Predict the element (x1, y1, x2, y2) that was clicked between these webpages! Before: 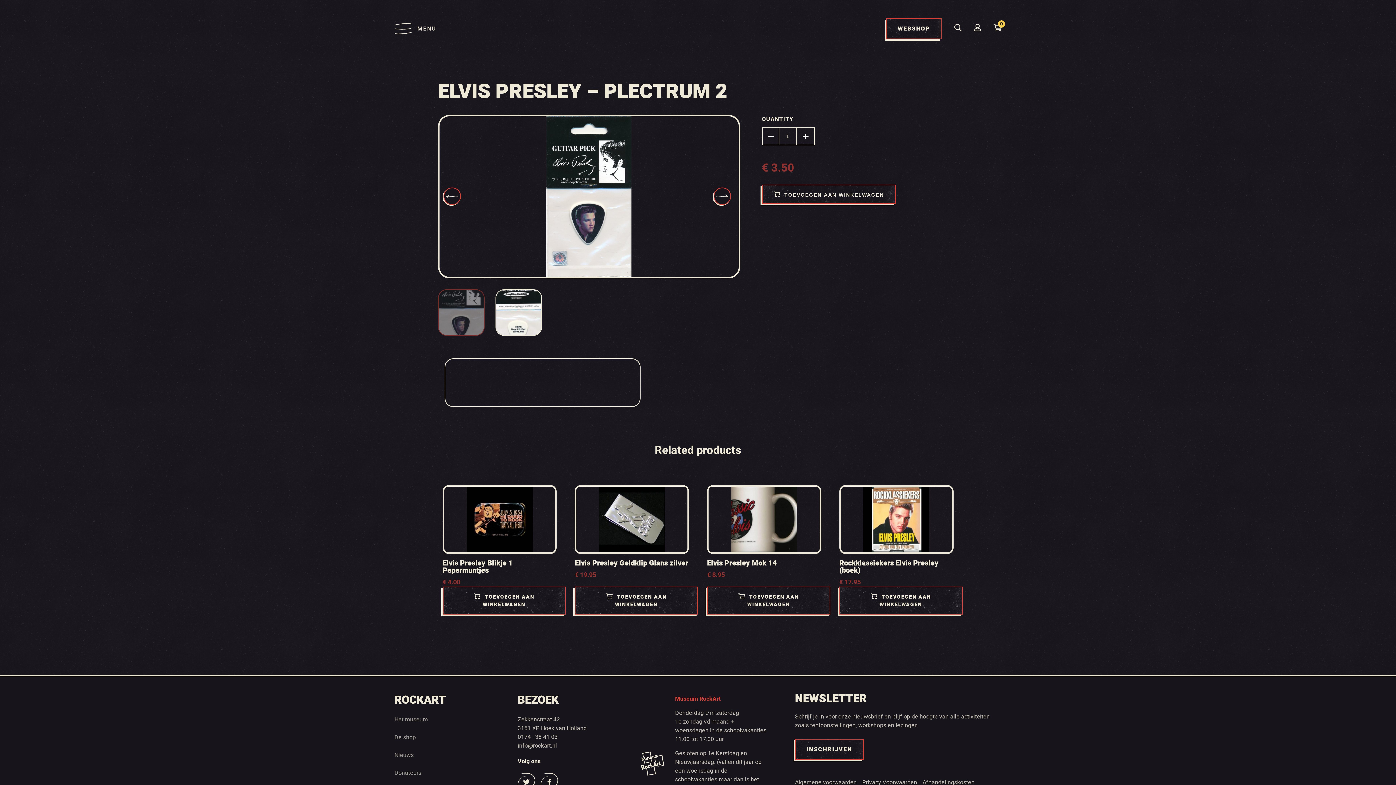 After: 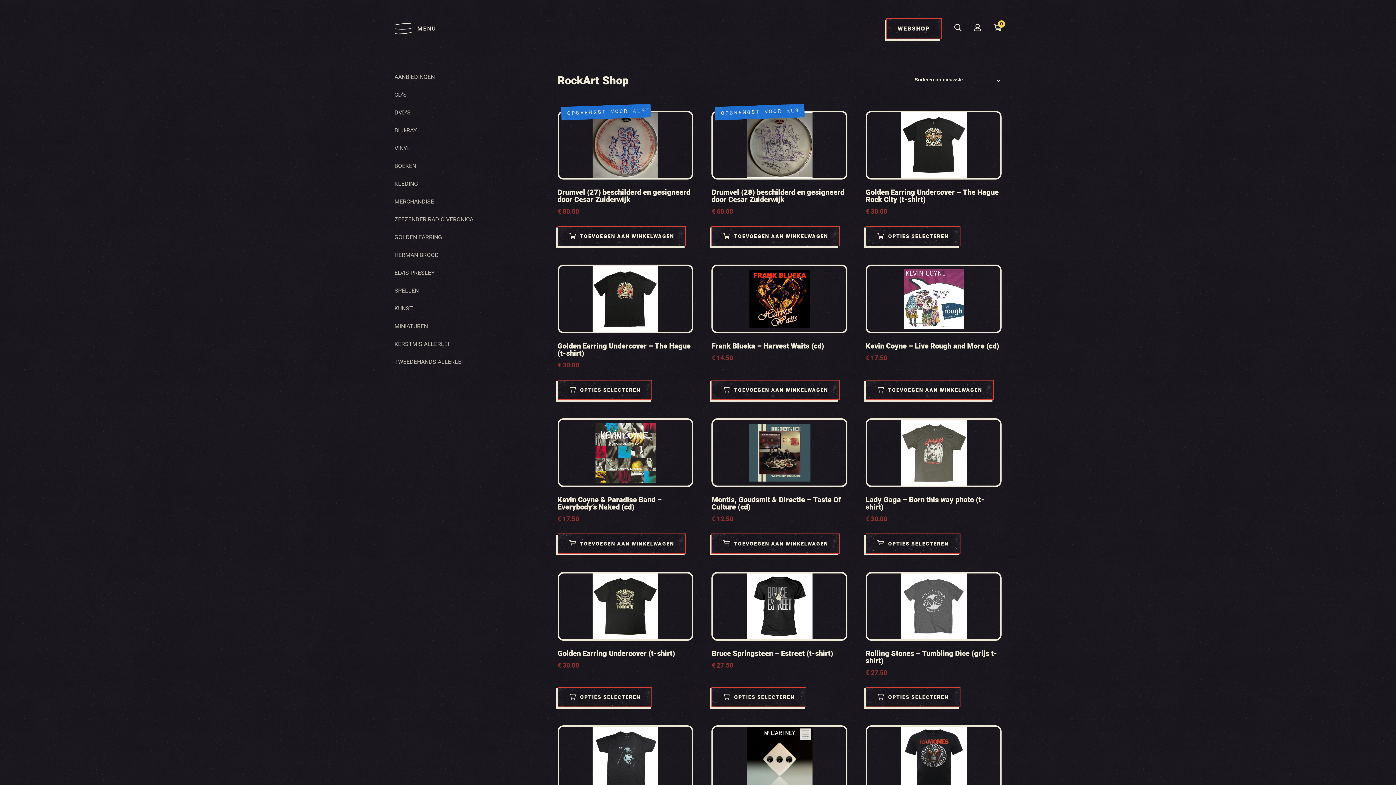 Action: label: De shop bbox: (394, 733, 416, 742)